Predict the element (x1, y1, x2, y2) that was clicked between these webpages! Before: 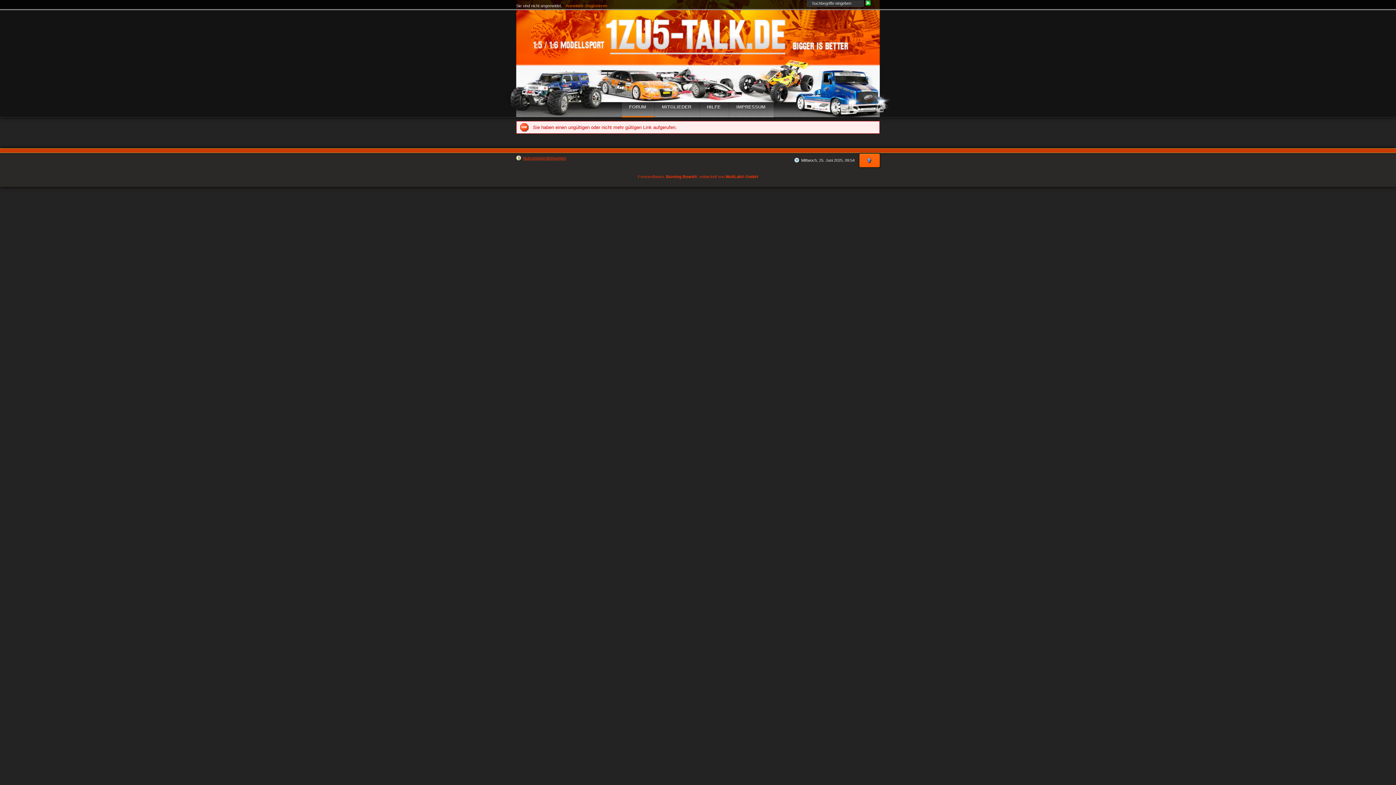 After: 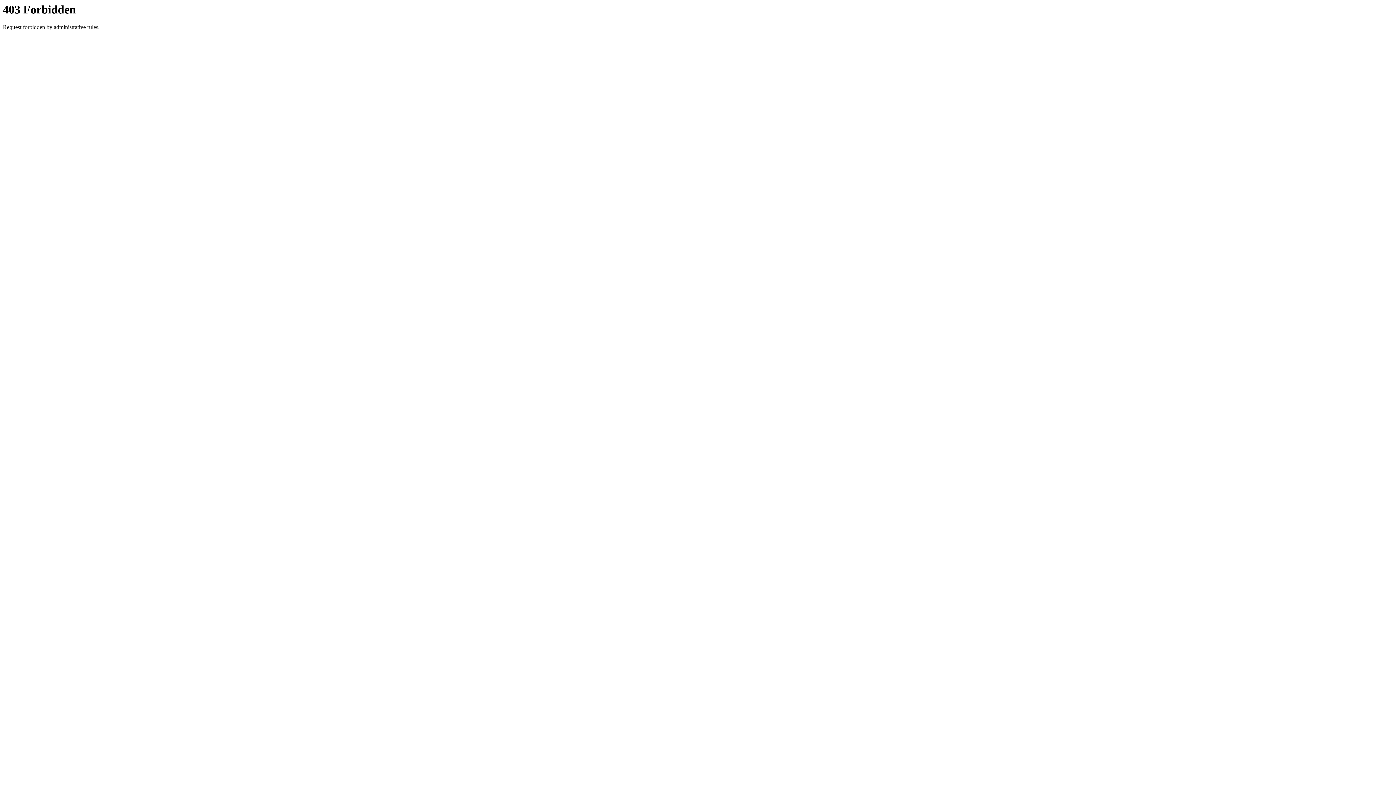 Action: bbox: (638, 174, 758, 178) label: Forensoftware: Burning Board®, entwickelt von WoltLab® GmbH